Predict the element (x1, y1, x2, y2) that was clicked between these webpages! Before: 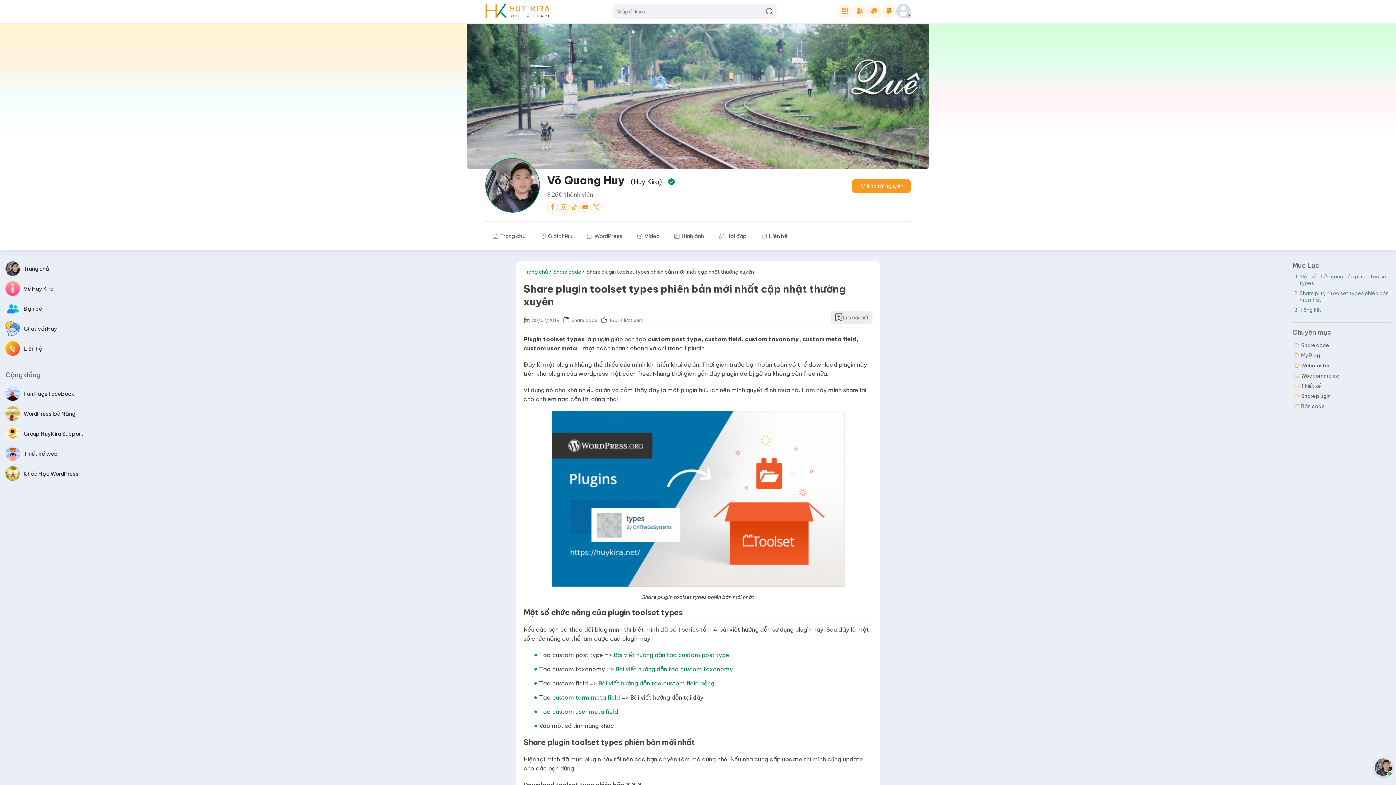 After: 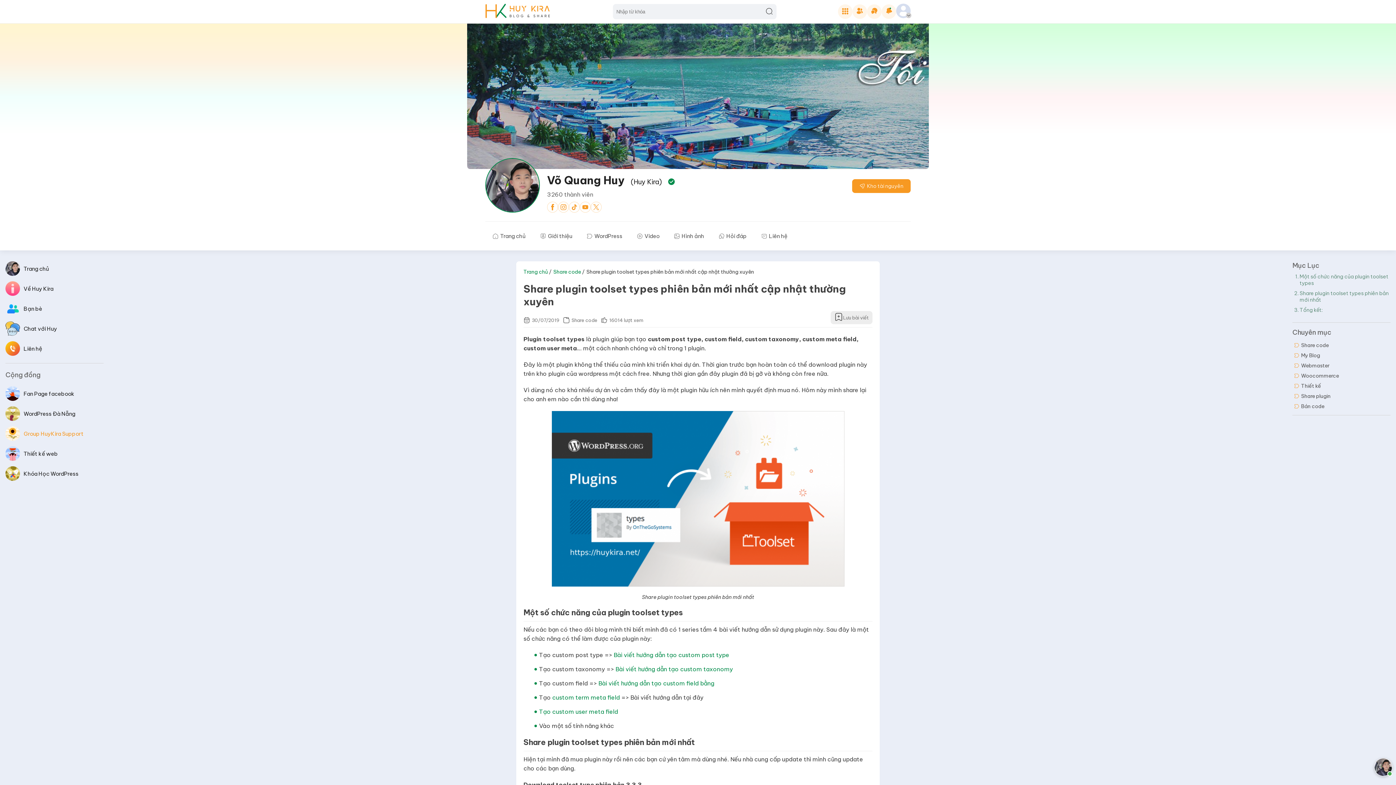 Action: label: Group HuyKira Support bbox: (5, 426, 103, 441)